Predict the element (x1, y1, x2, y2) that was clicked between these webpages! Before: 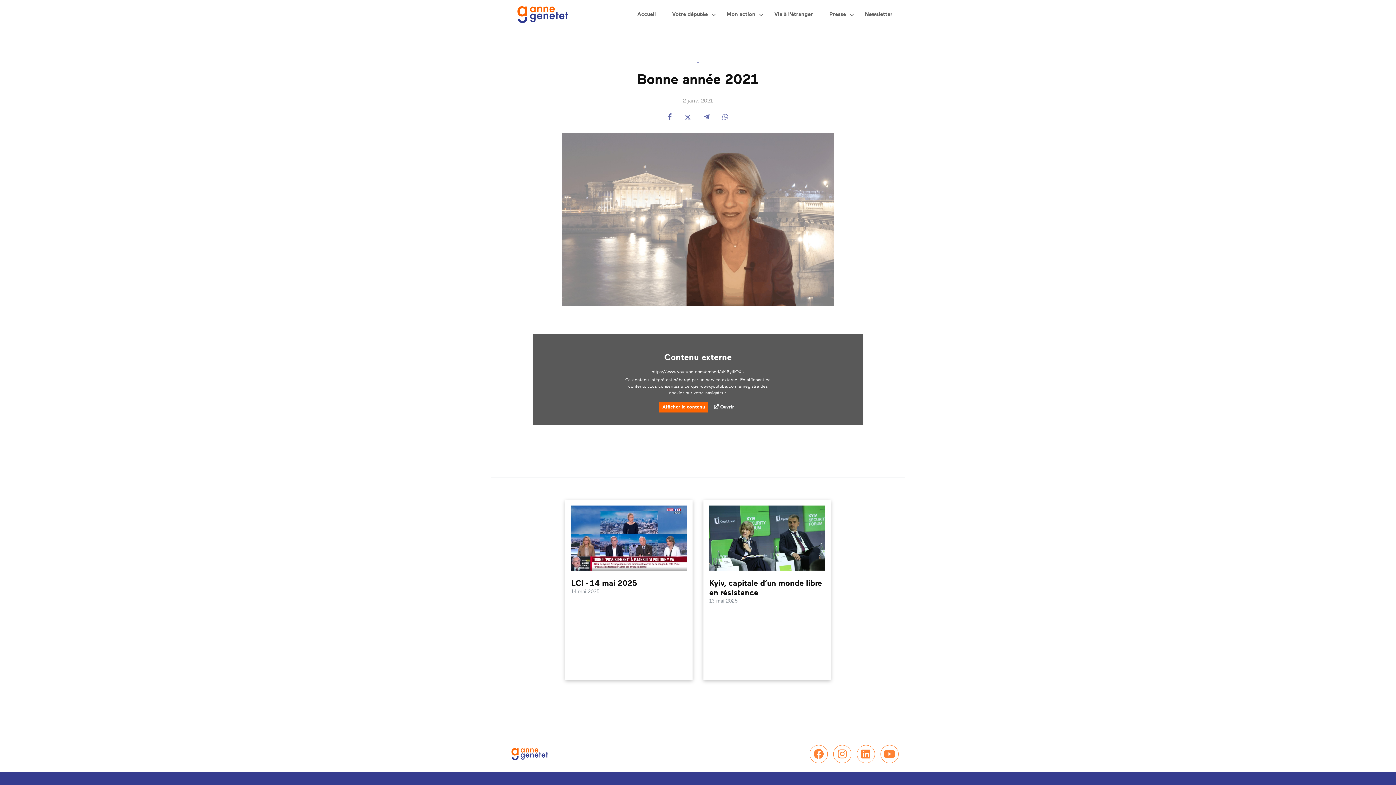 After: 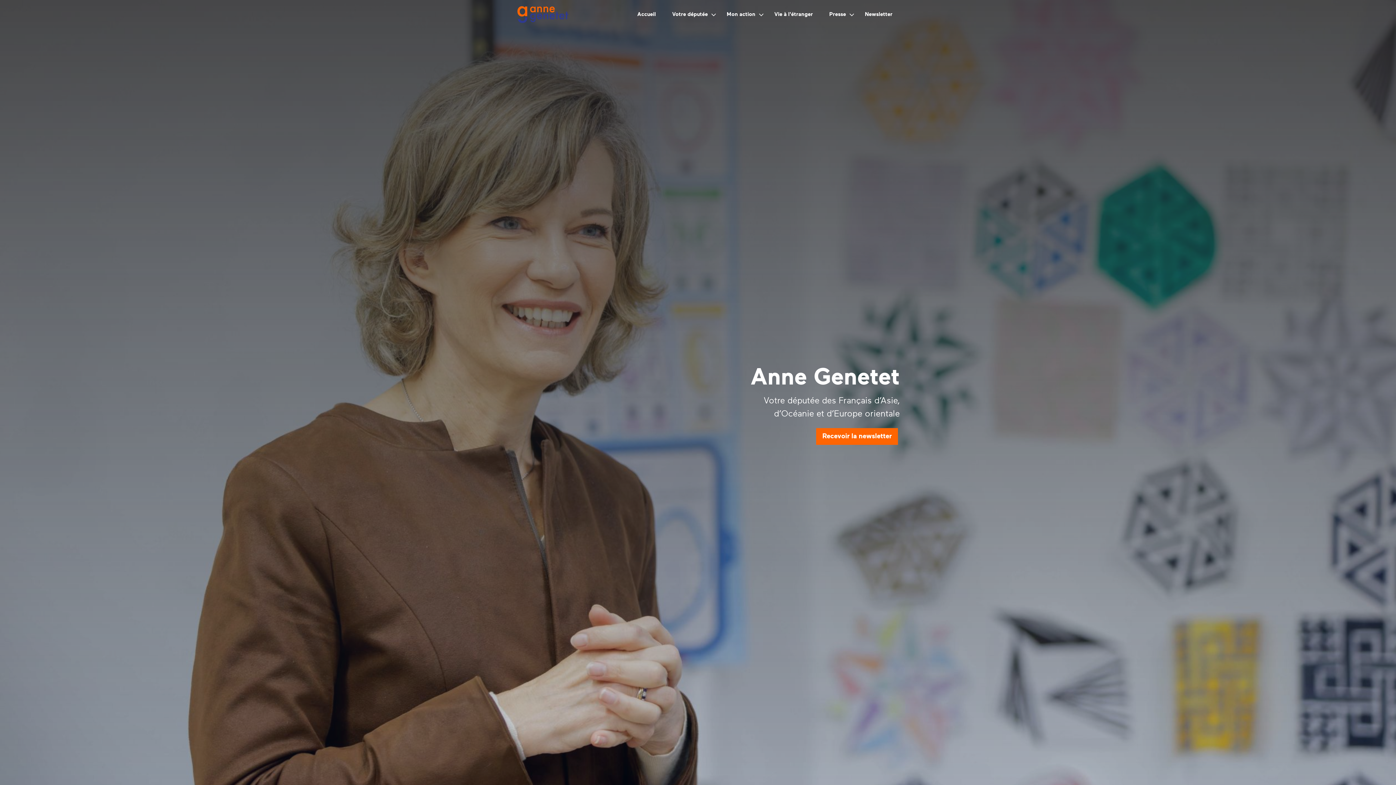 Action: bbox: (496, 751, 561, 757)